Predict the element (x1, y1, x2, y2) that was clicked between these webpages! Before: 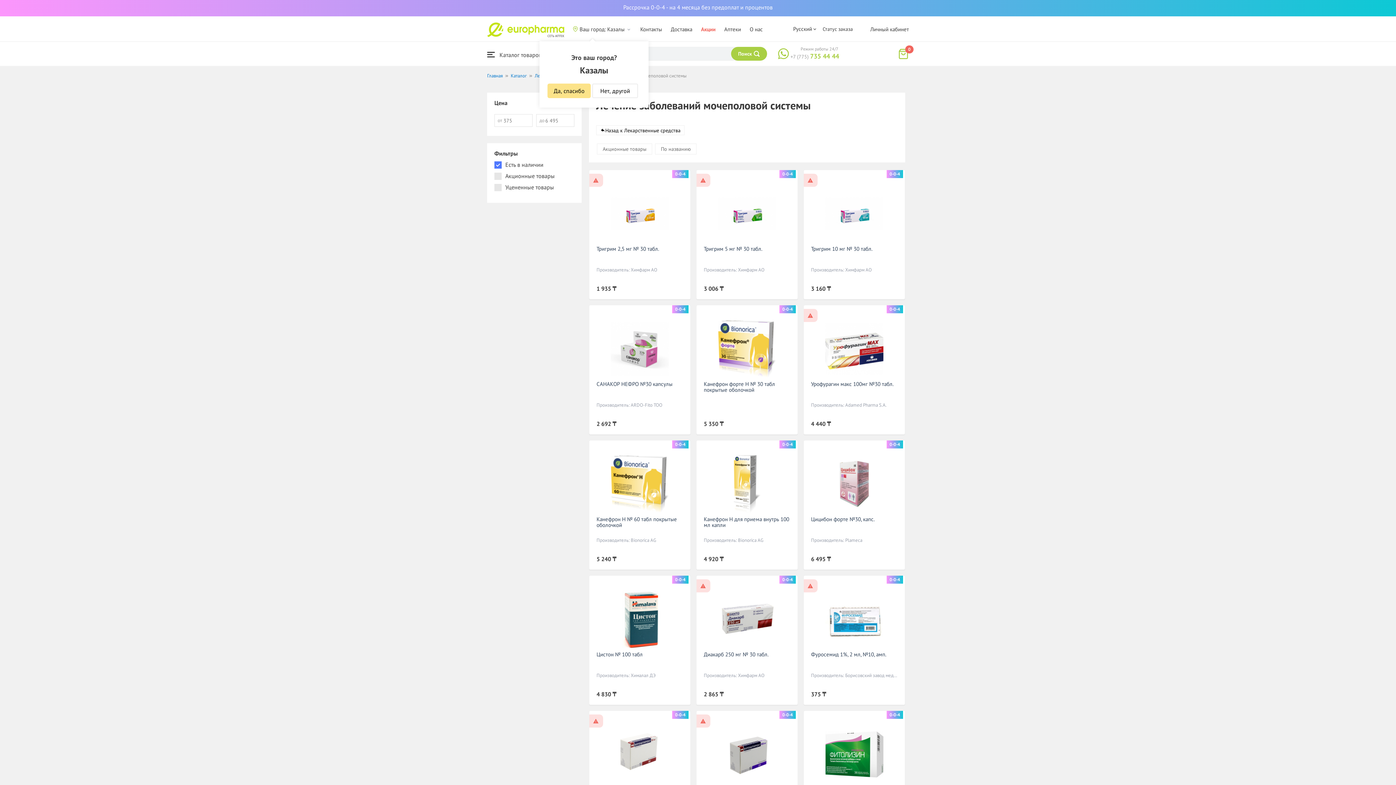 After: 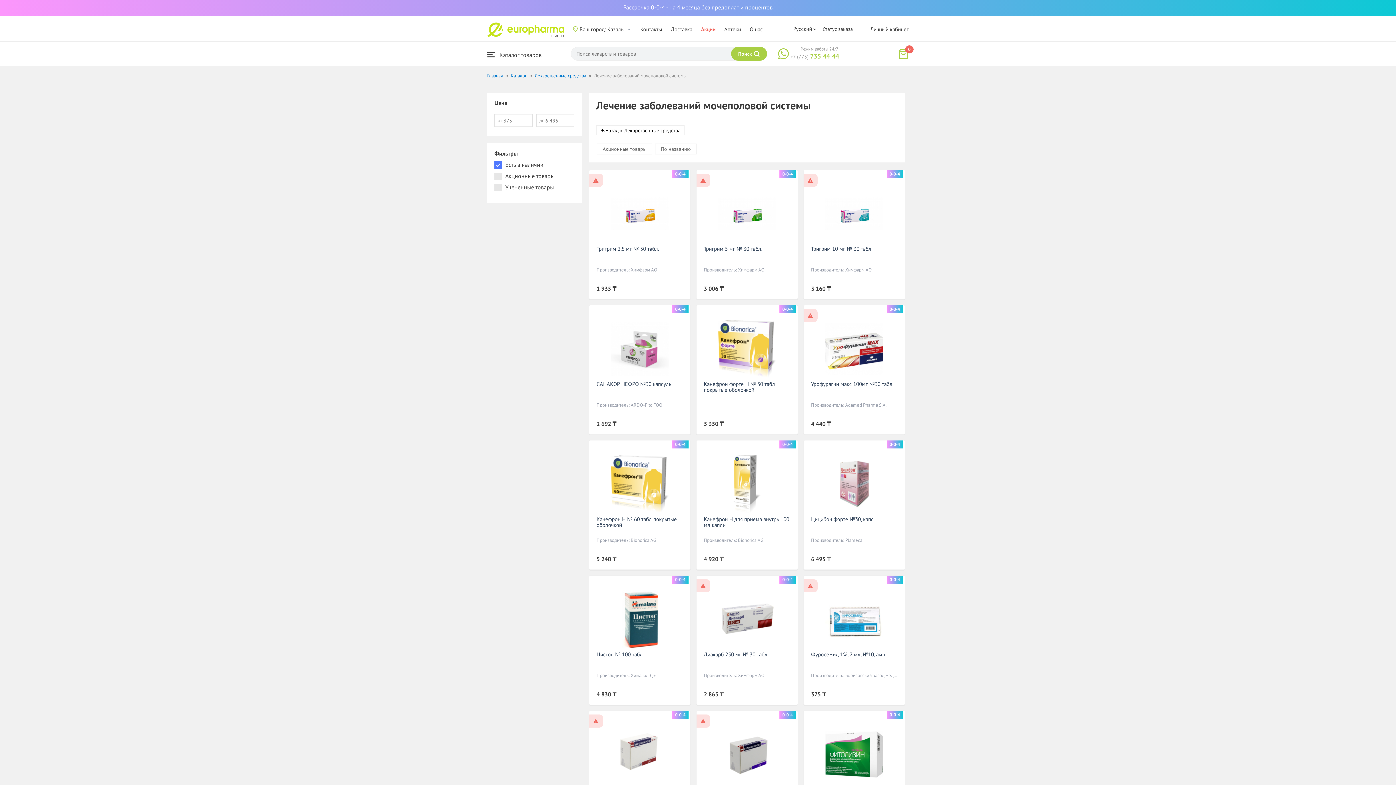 Action: bbox: (547, 83, 591, 98) label: Да, спасибо